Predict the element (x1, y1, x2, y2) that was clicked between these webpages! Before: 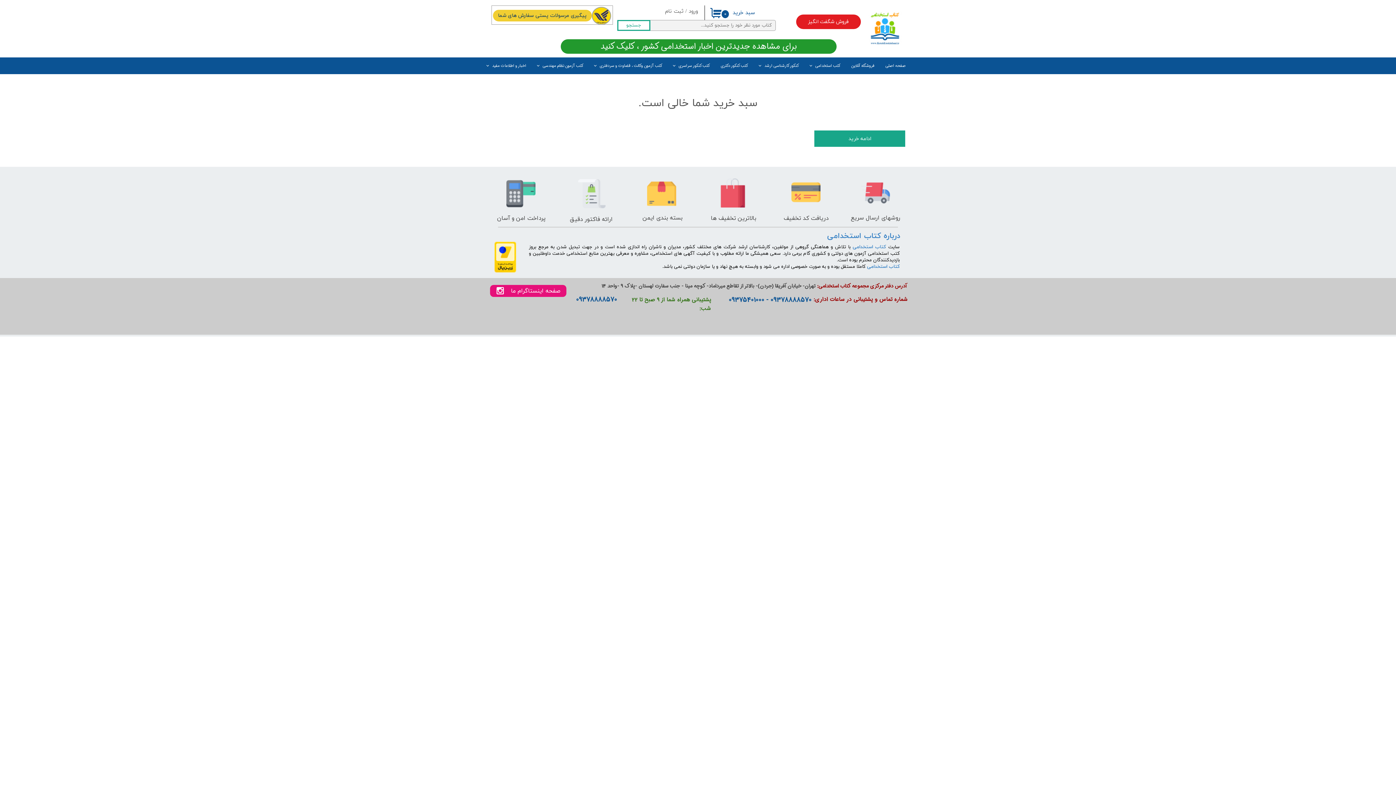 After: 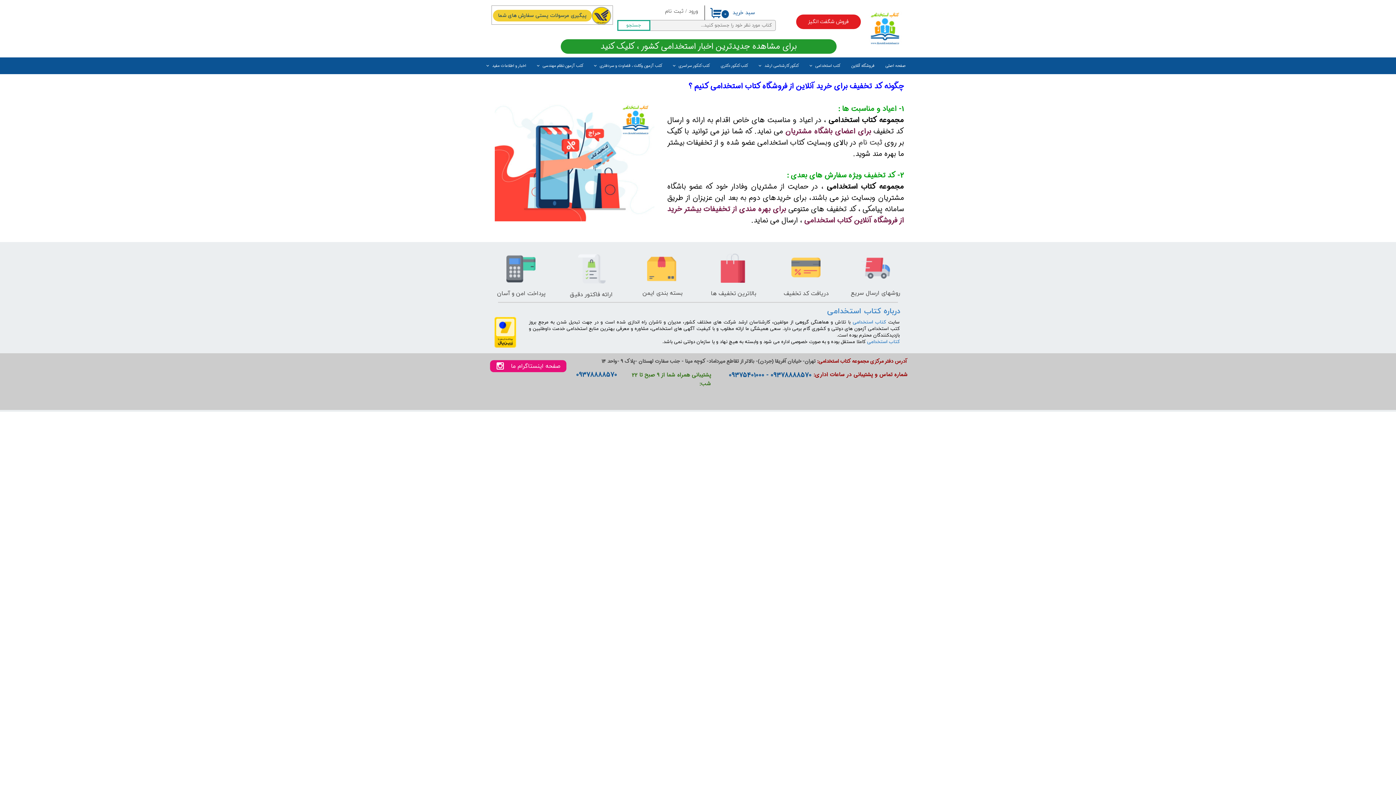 Action: label: دریافت کد تخفیف bbox: (776, 172, 836, 227)